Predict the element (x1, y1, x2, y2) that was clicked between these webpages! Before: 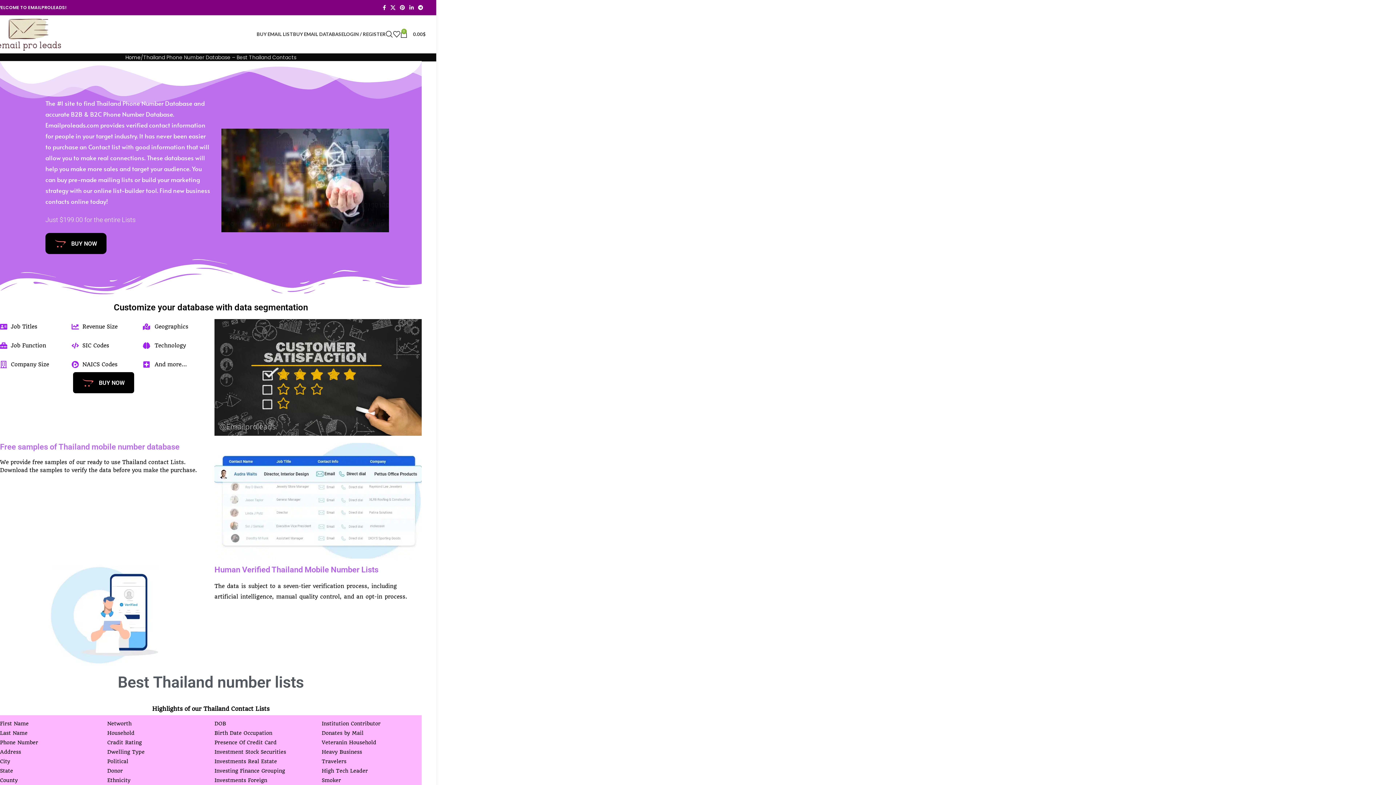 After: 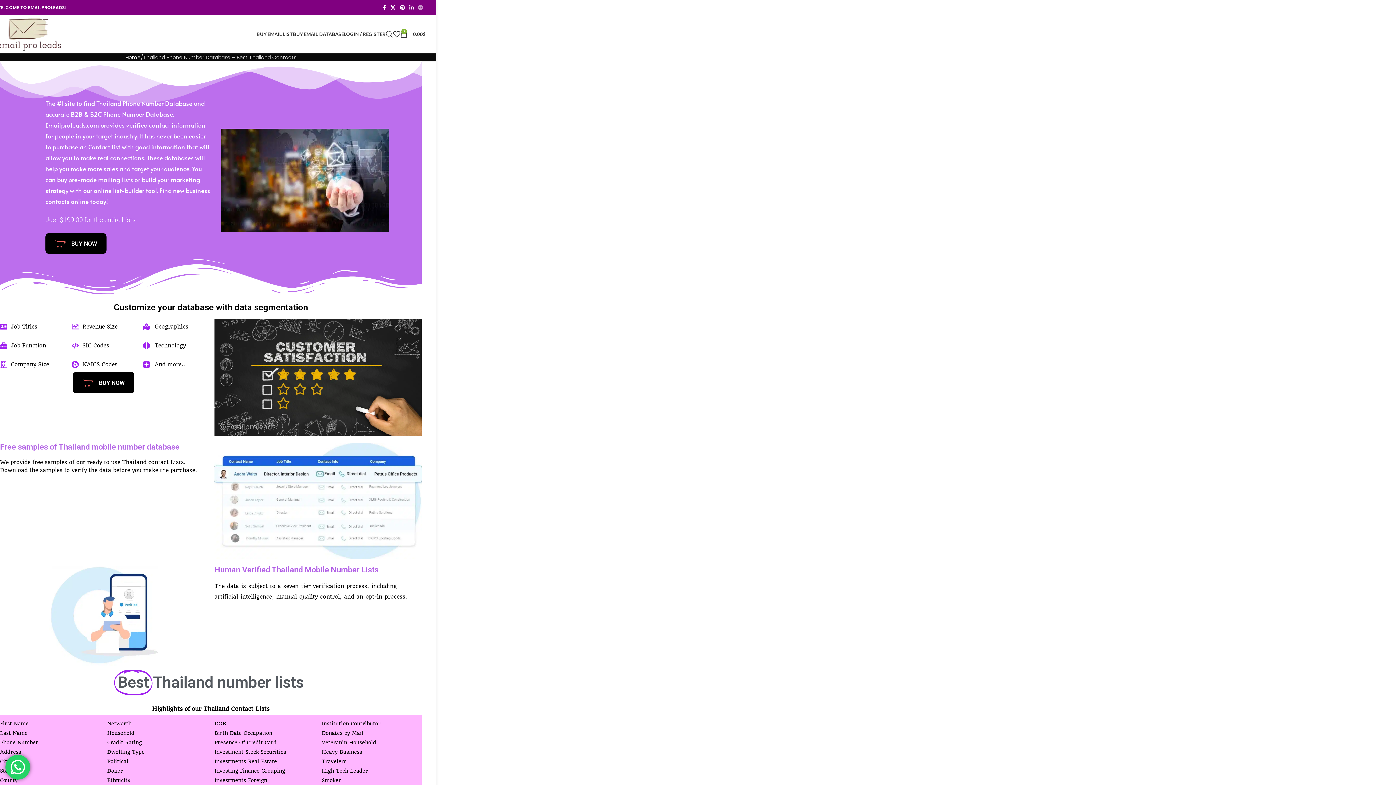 Action: bbox: (416, 2, 425, 12) label: Telegram social link